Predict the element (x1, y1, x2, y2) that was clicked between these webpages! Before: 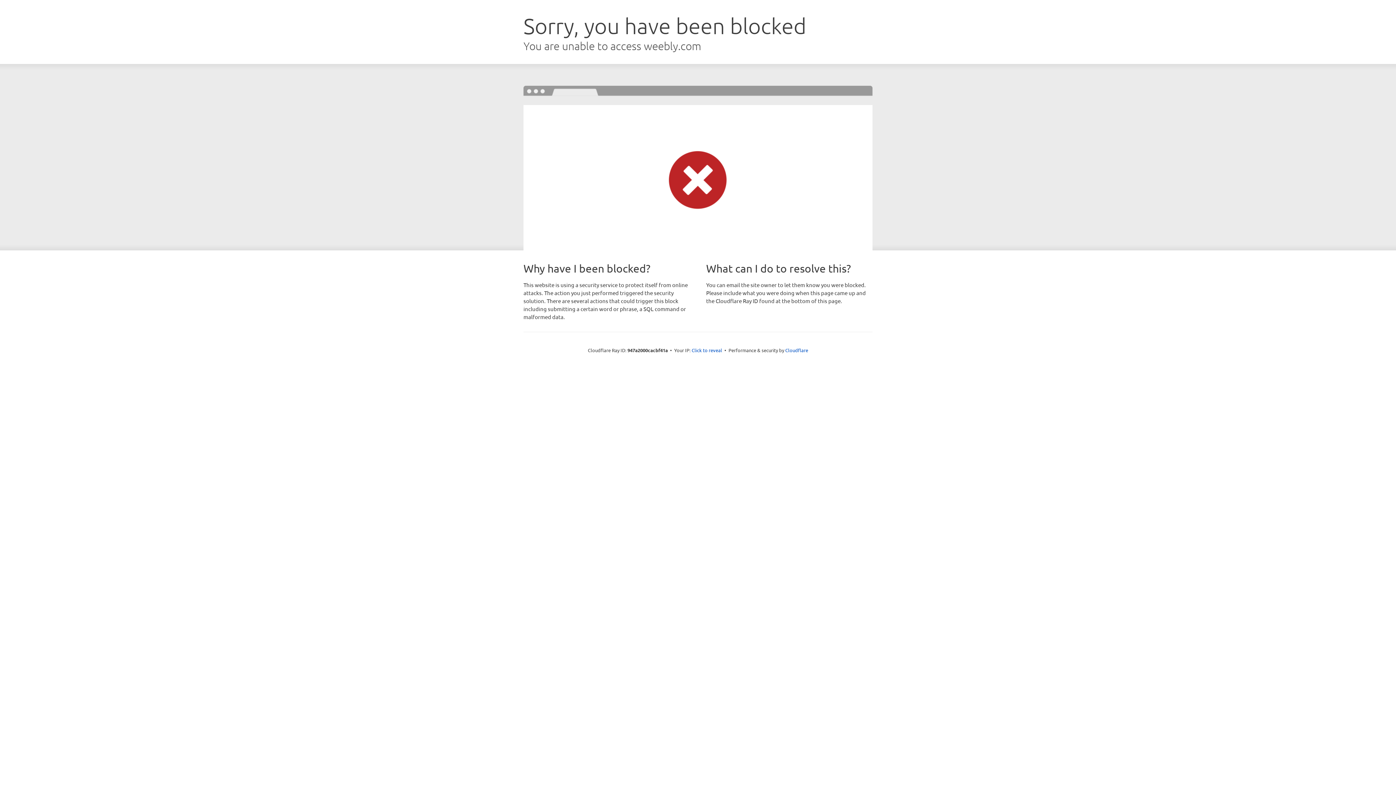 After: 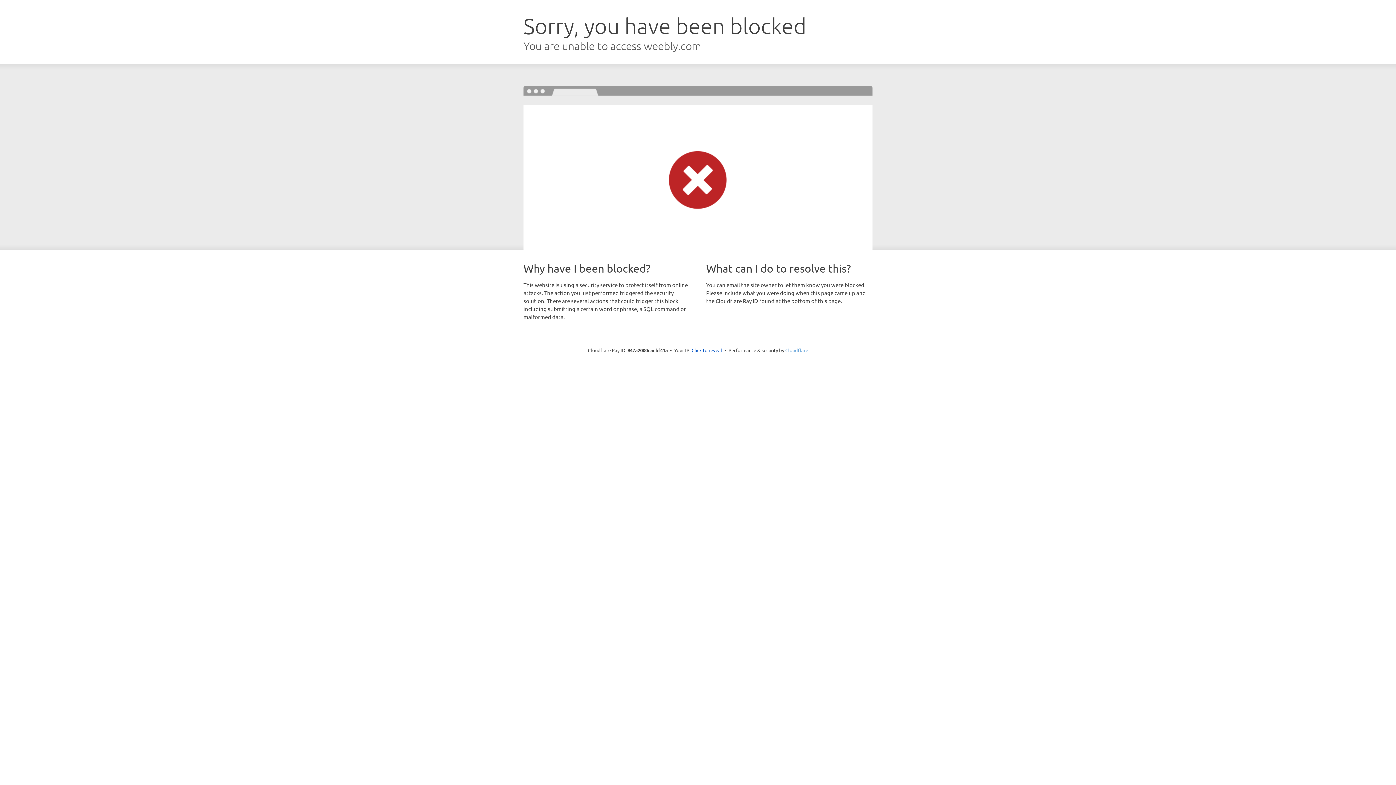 Action: label: Cloudflare bbox: (785, 347, 808, 353)